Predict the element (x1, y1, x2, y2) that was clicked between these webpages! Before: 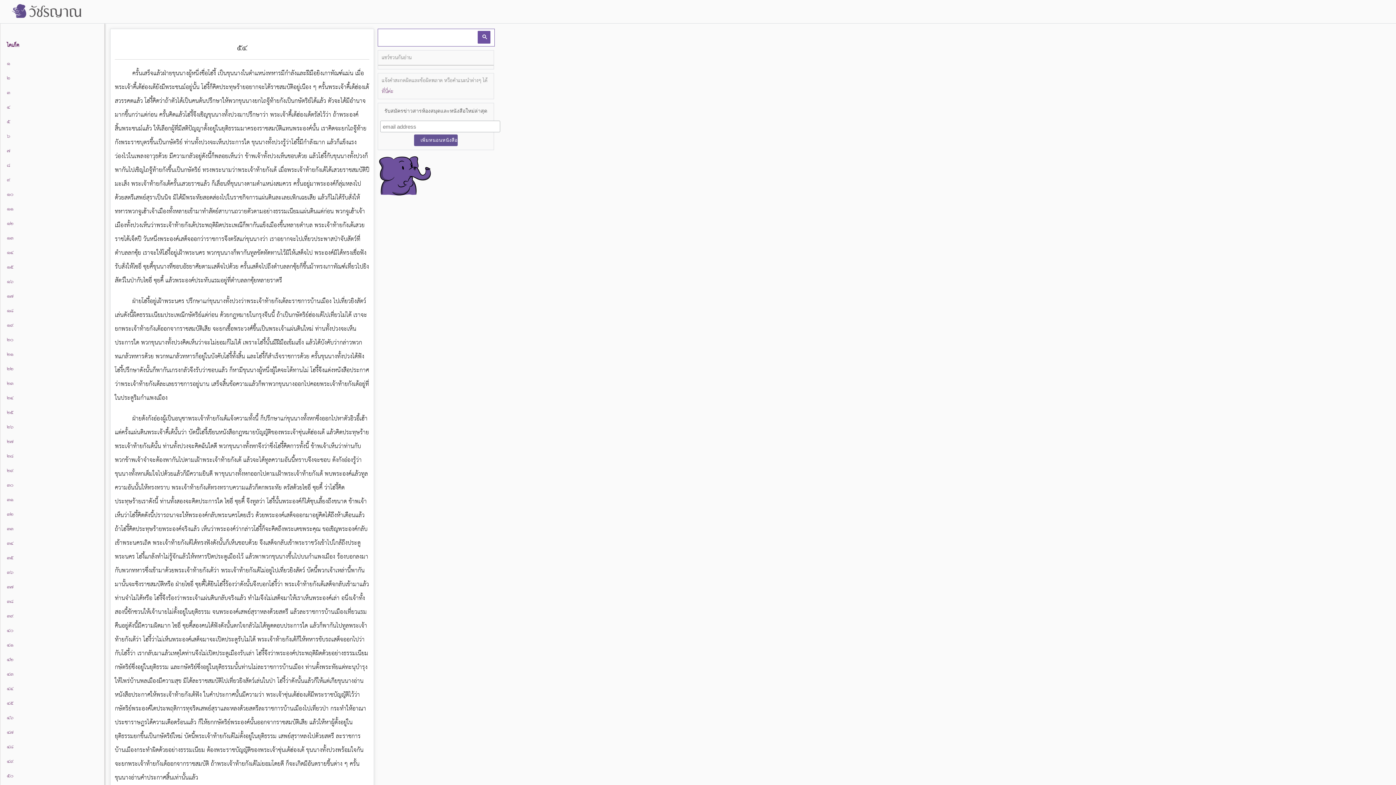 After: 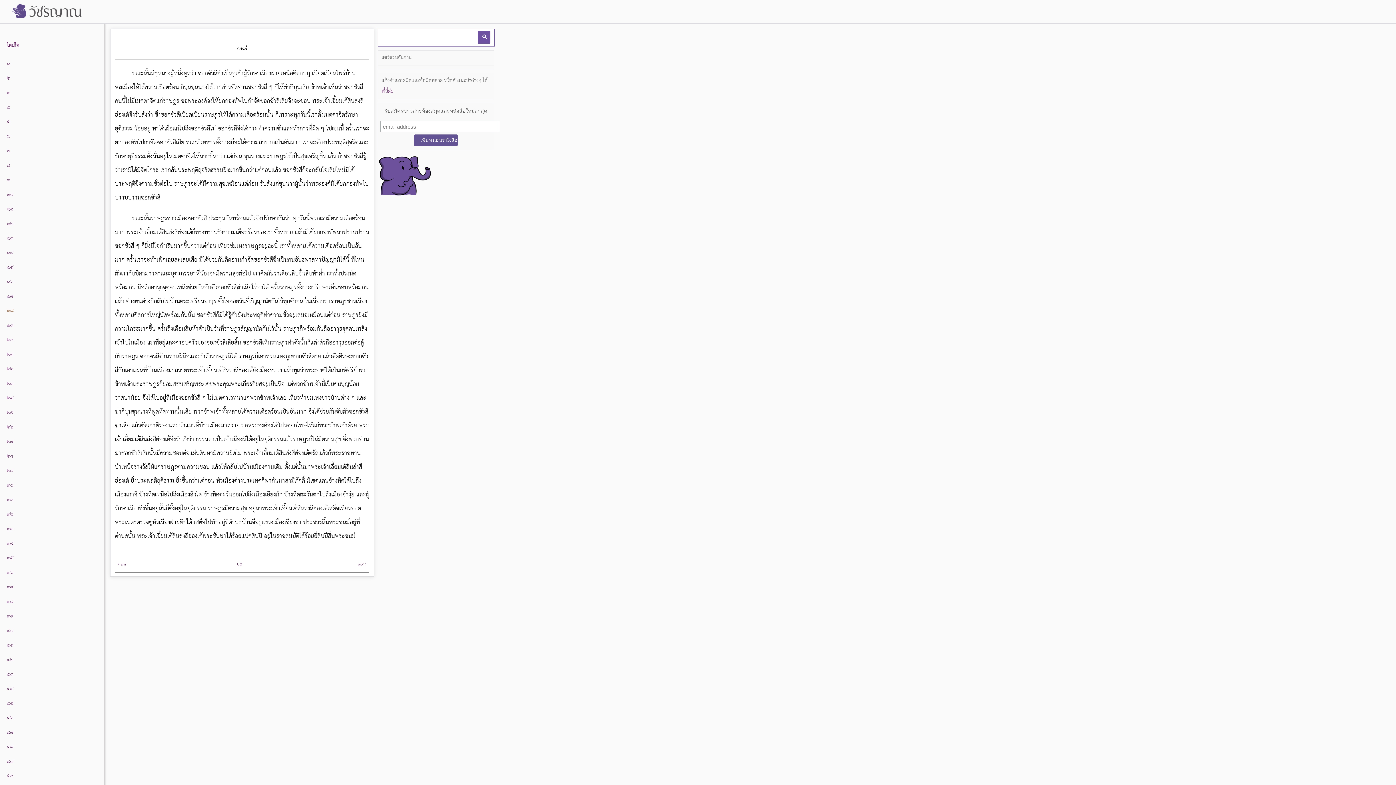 Action: bbox: (5, 306, 19, 315) label: ๑๘